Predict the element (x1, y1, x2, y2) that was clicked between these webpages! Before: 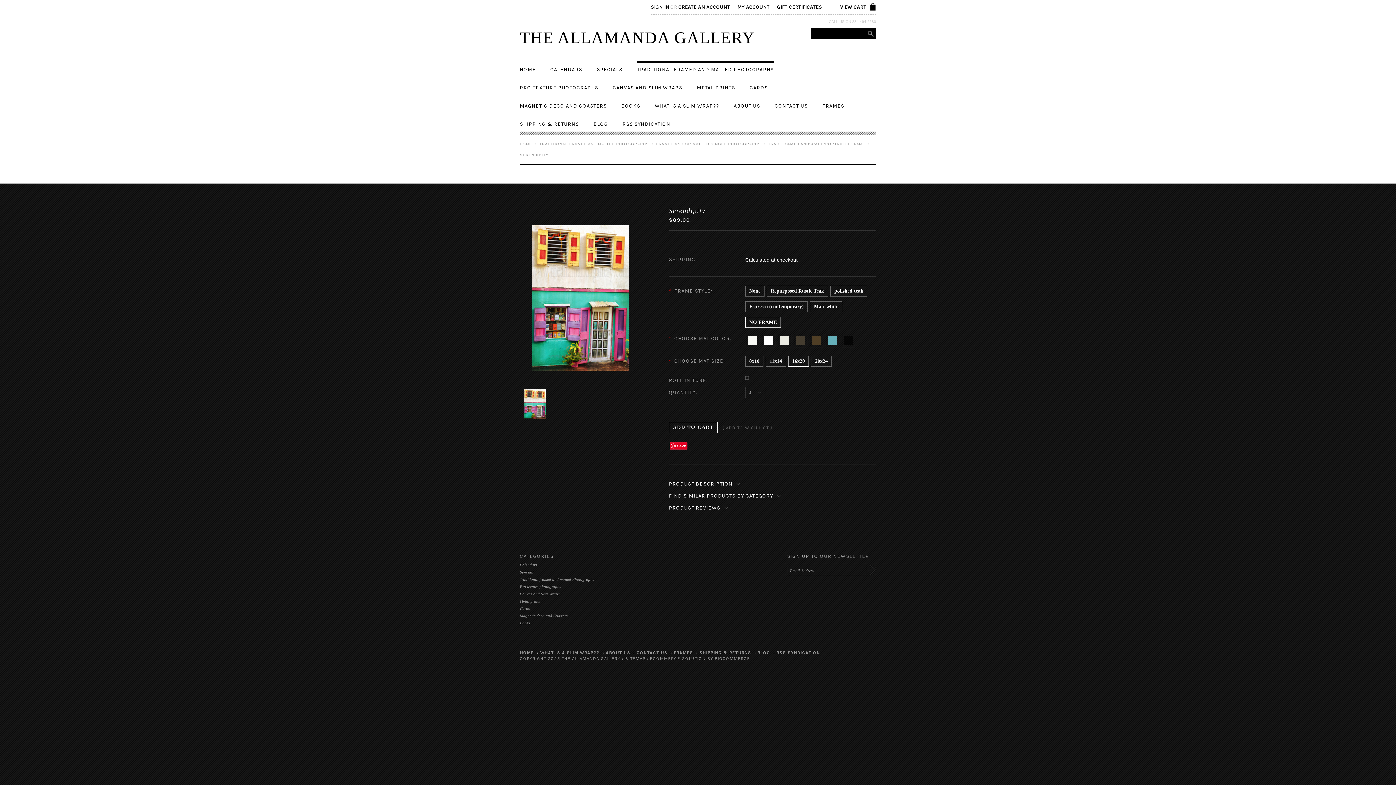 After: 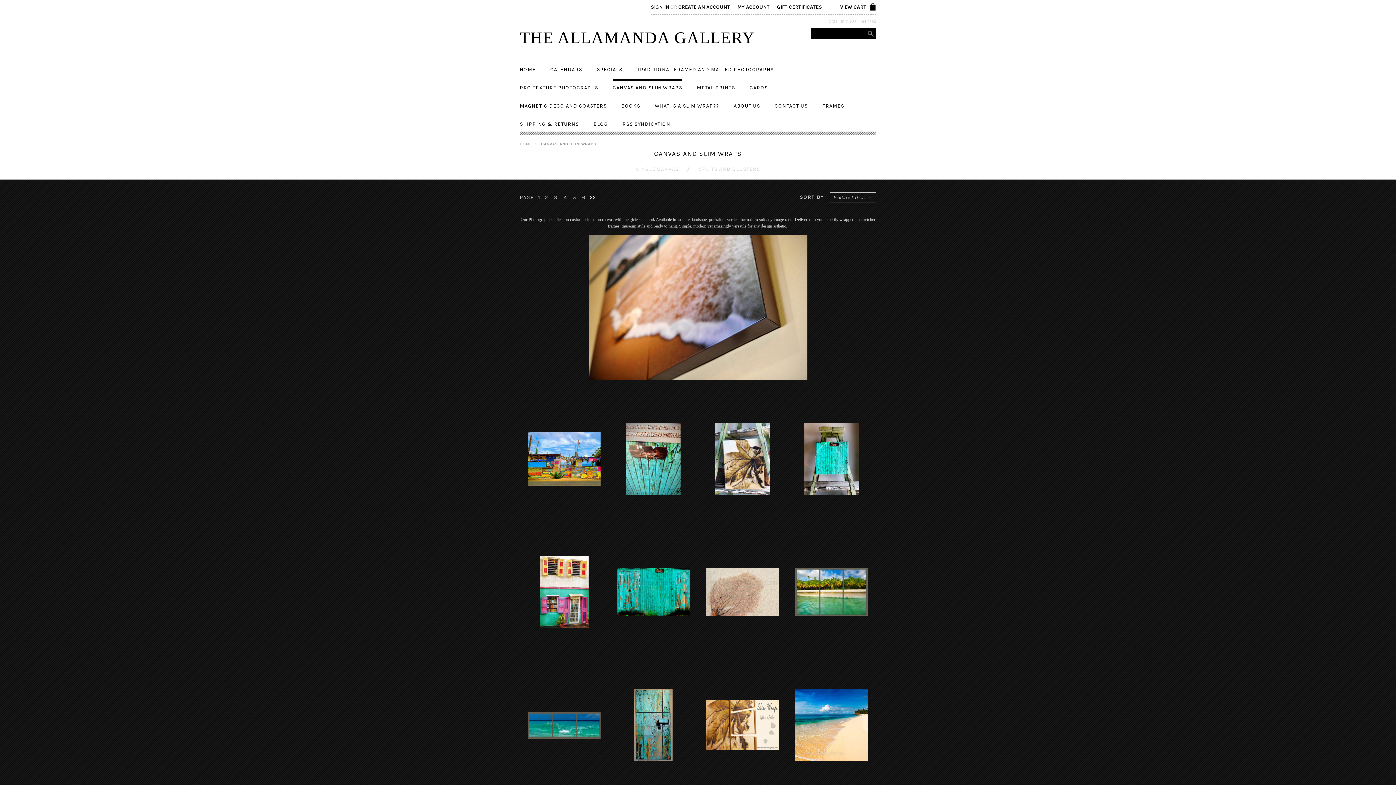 Action: label: Canvas and Slim Wraps bbox: (520, 592, 559, 596)